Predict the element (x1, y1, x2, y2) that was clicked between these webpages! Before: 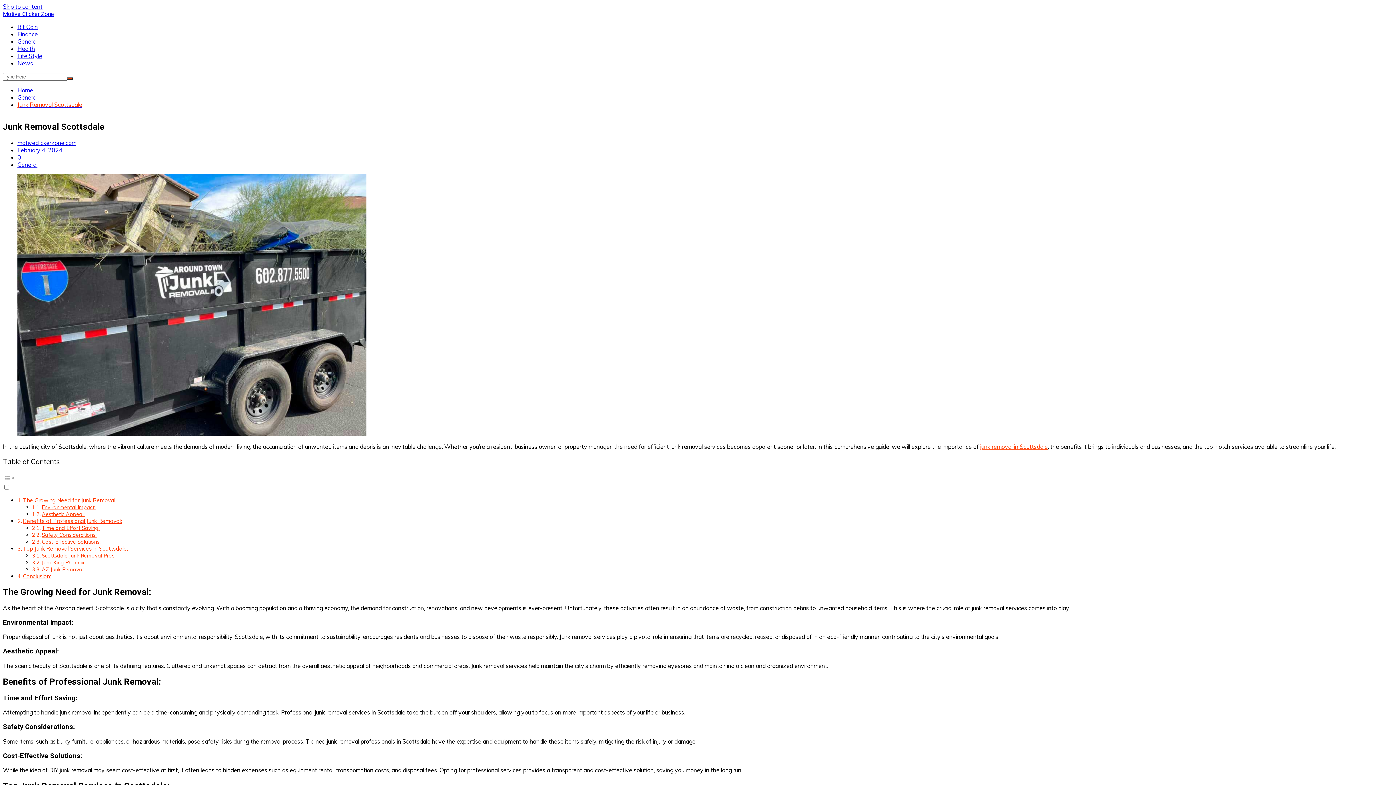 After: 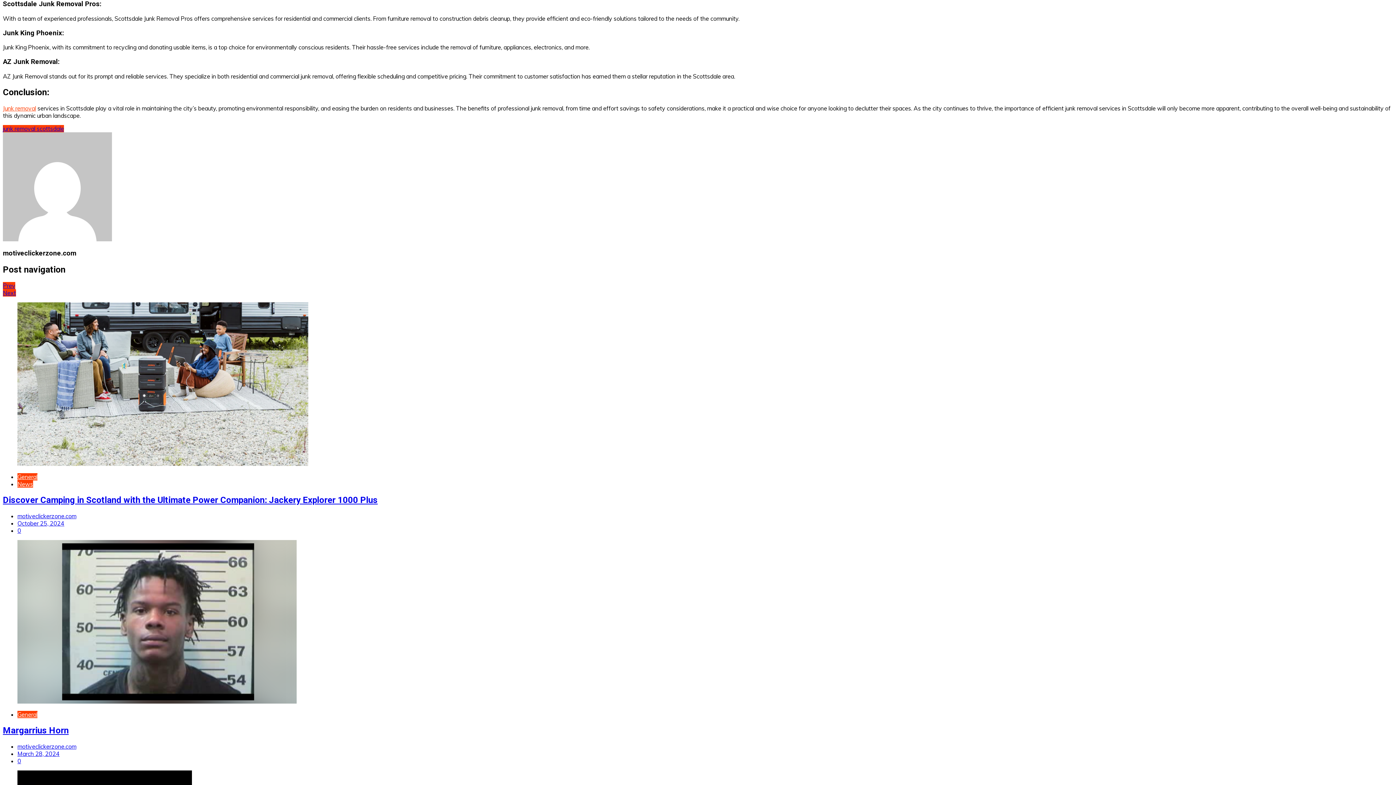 Action: bbox: (41, 552, 115, 559) label: Scottsdale Junk Removal Pros: